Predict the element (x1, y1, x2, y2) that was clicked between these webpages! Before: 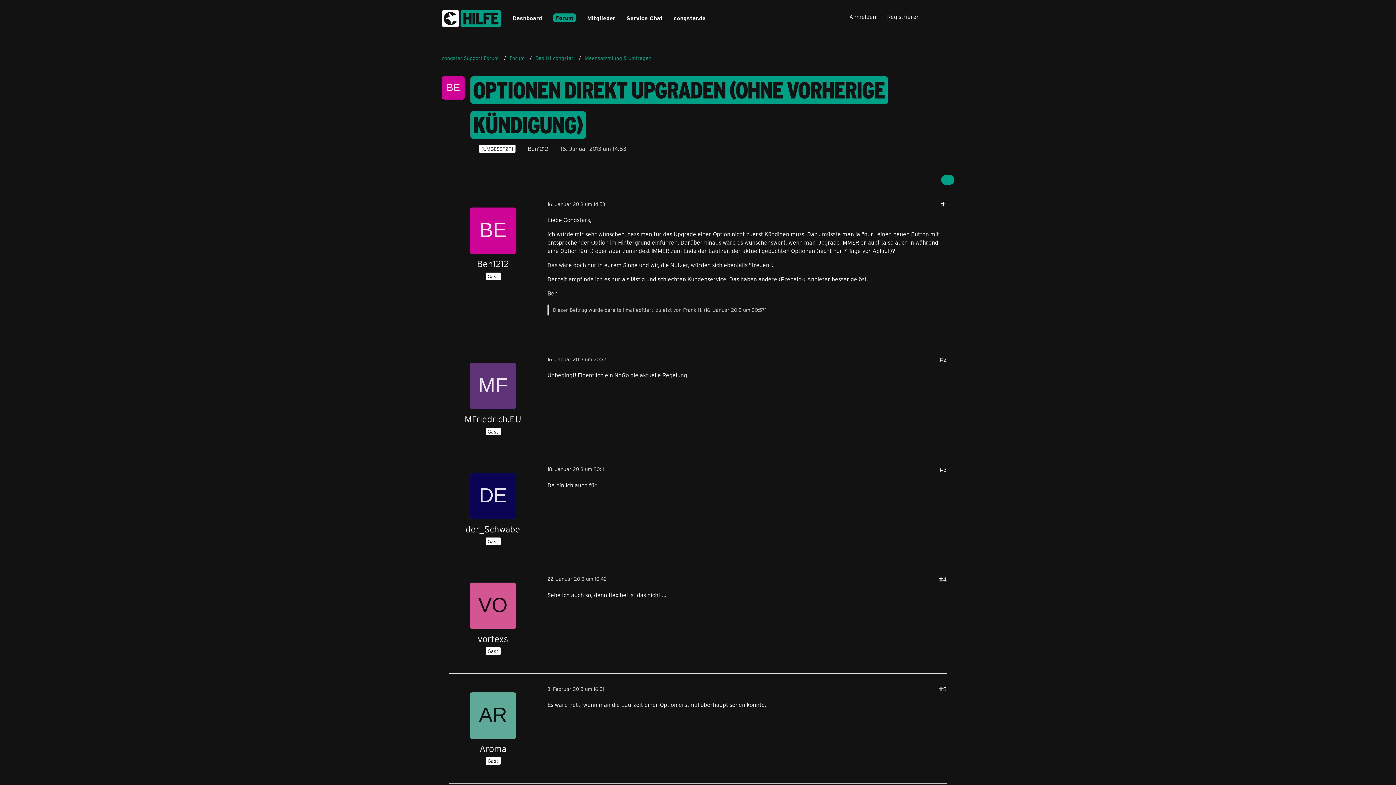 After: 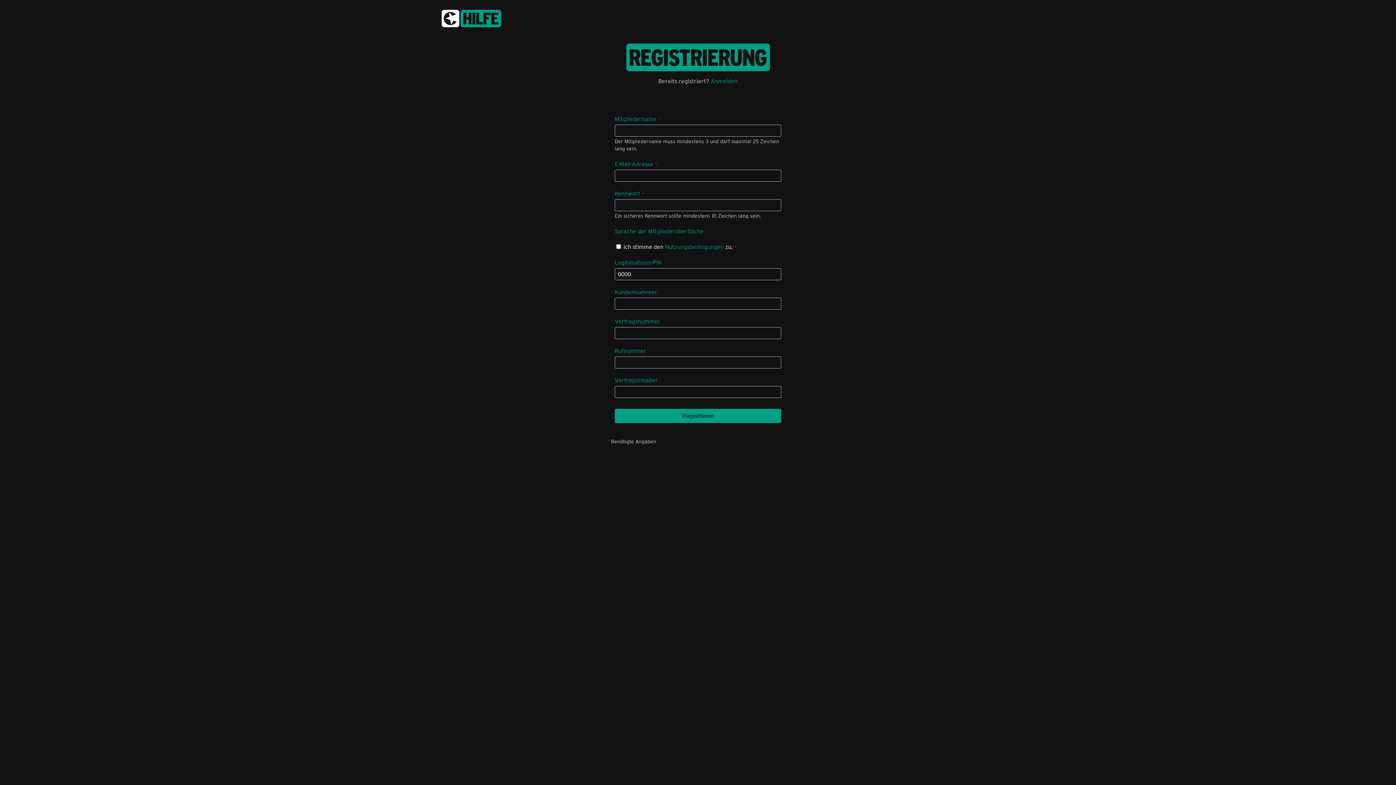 Action: bbox: (881, 7, 925, 25) label: Registrieren